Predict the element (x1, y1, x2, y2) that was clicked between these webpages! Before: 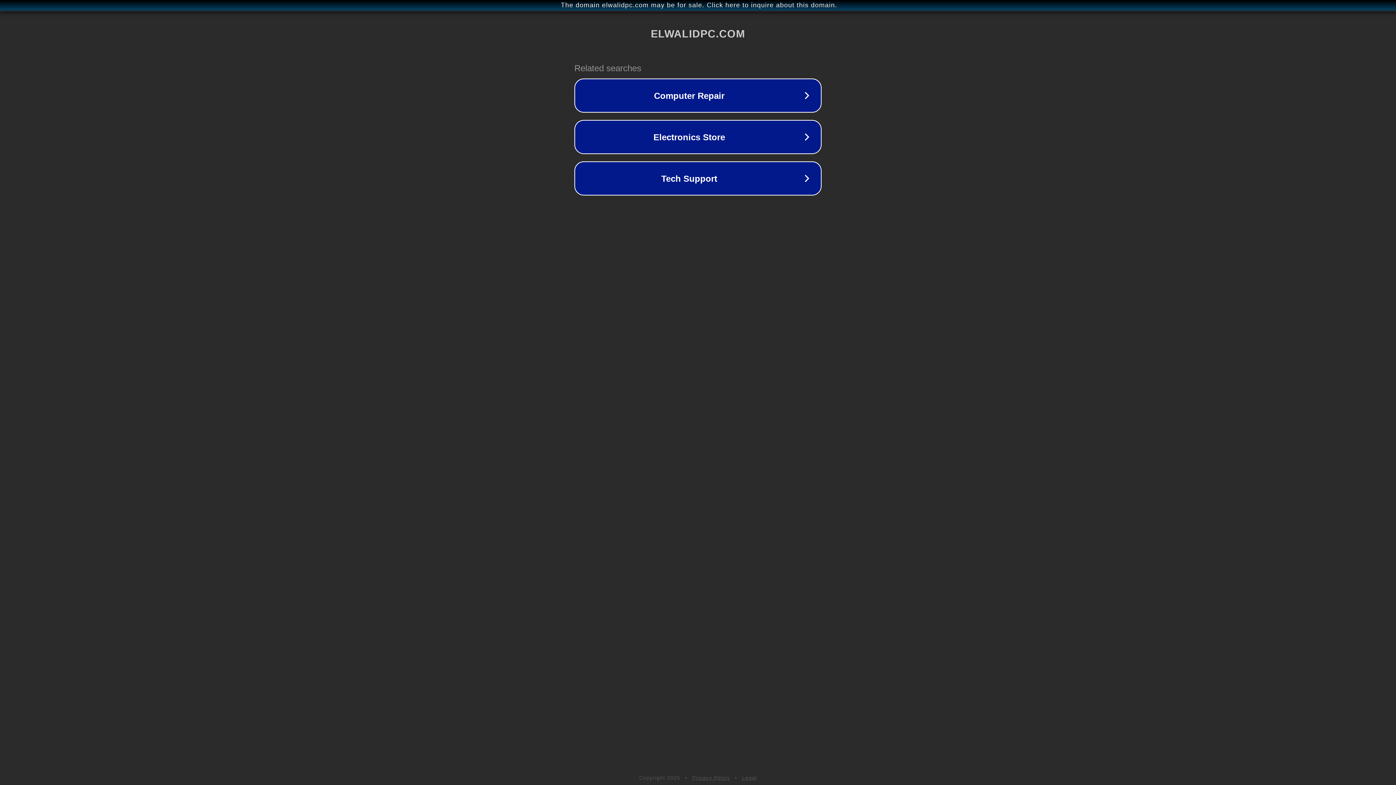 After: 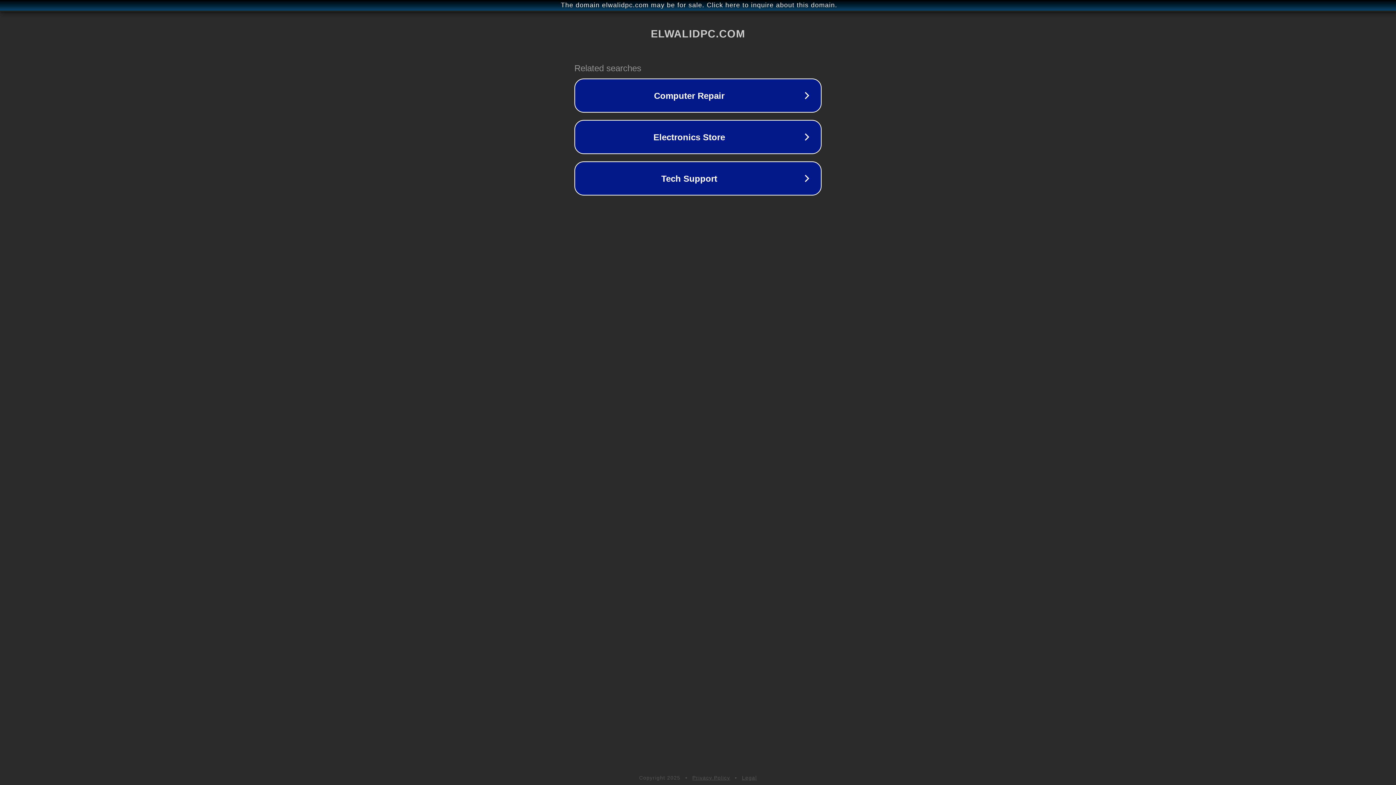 Action: bbox: (742, 775, 757, 781) label: Legal